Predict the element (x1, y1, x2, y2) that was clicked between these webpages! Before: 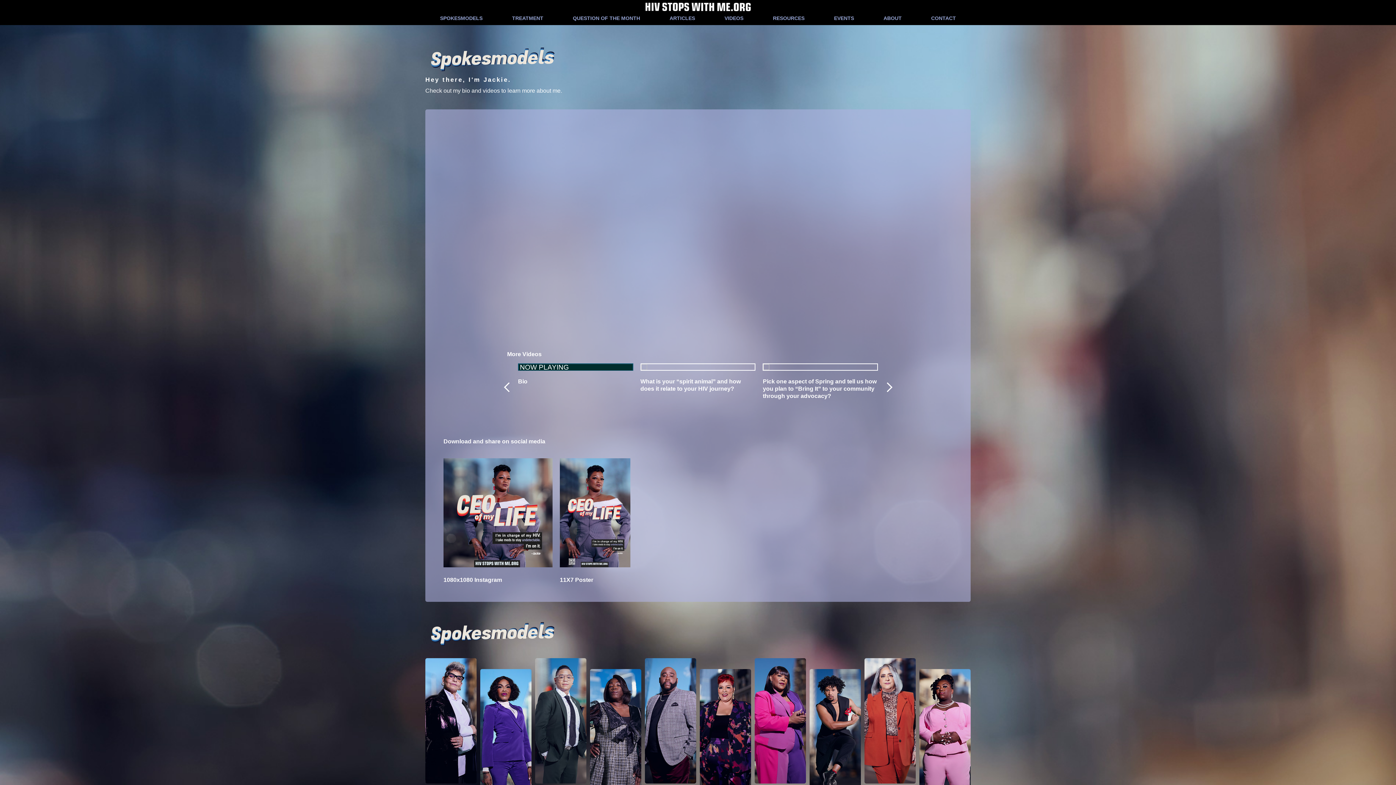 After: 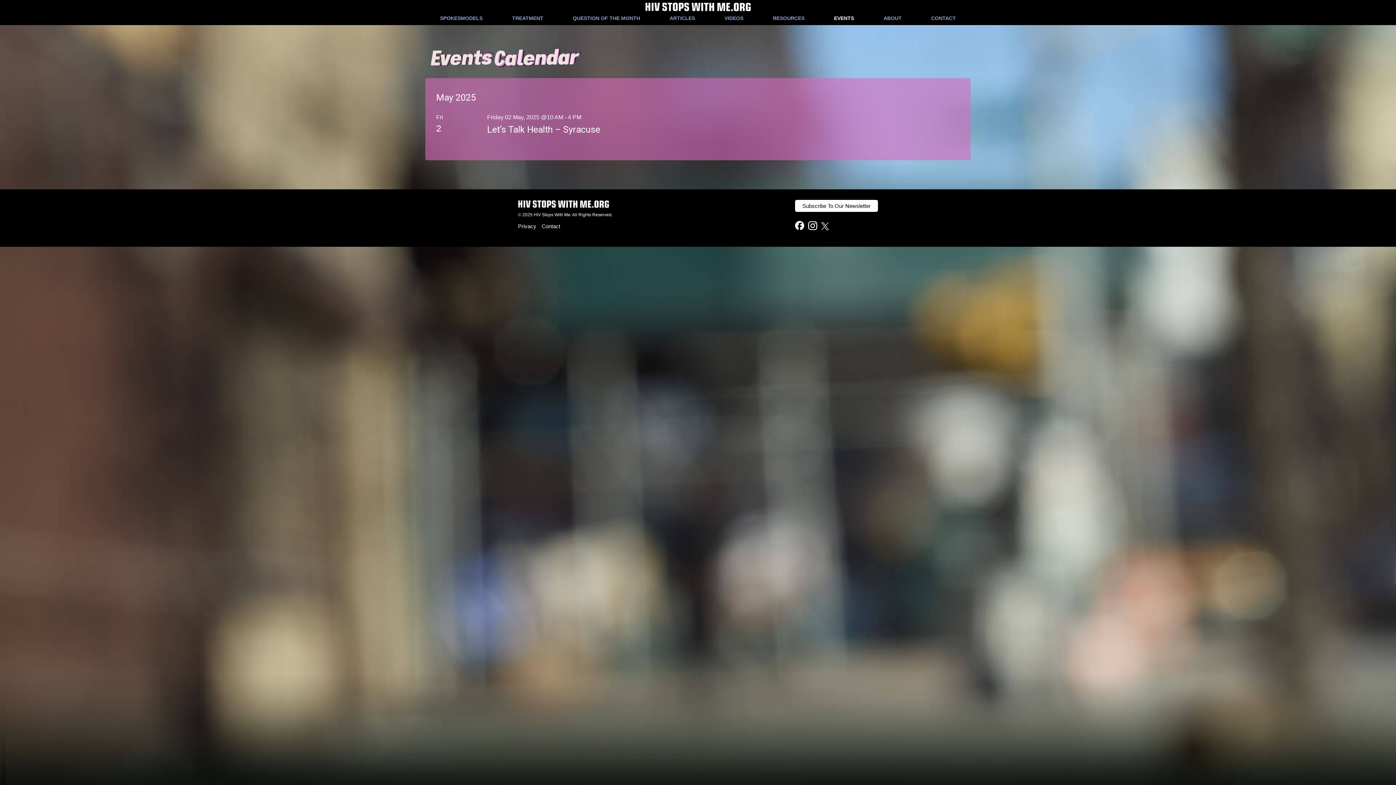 Action: label: EVENTS bbox: (834, 15, 854, 21)